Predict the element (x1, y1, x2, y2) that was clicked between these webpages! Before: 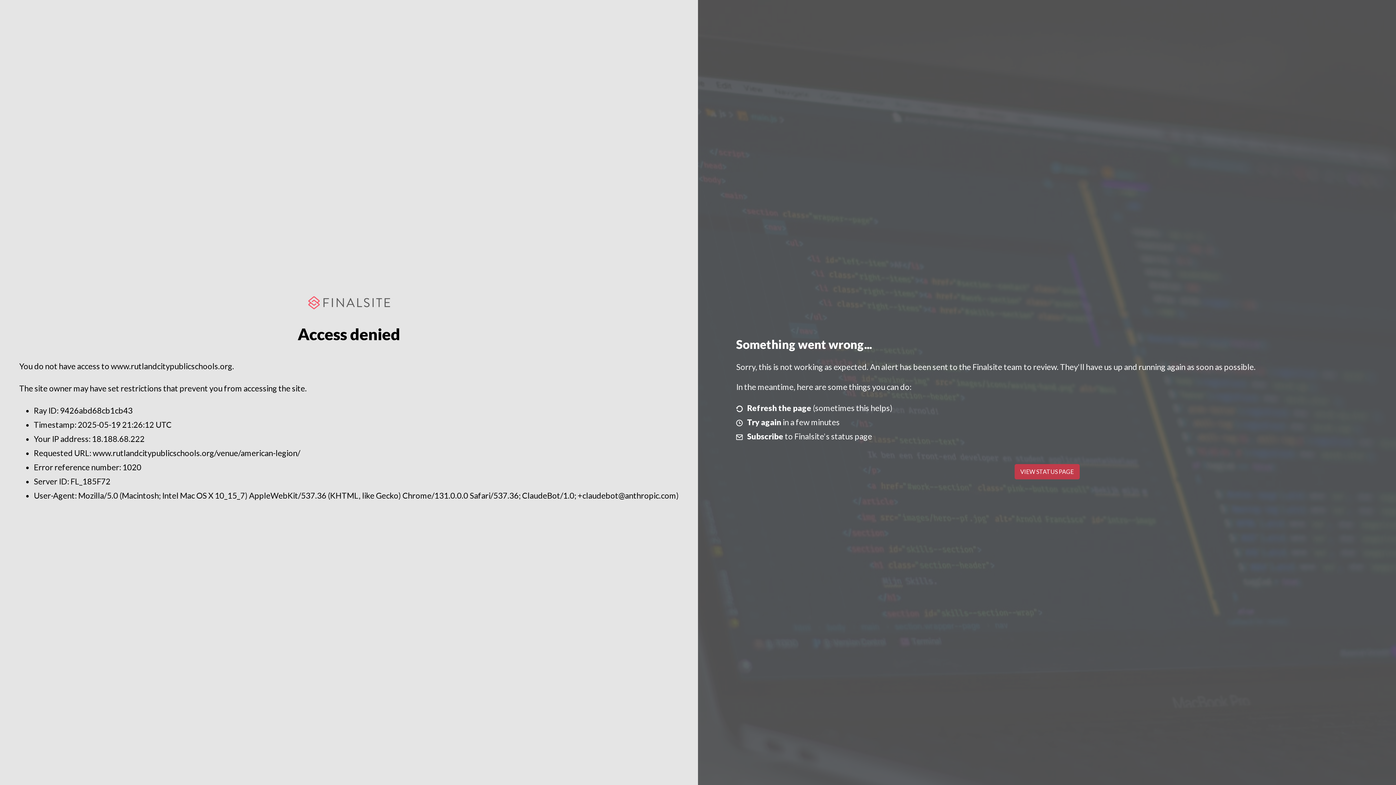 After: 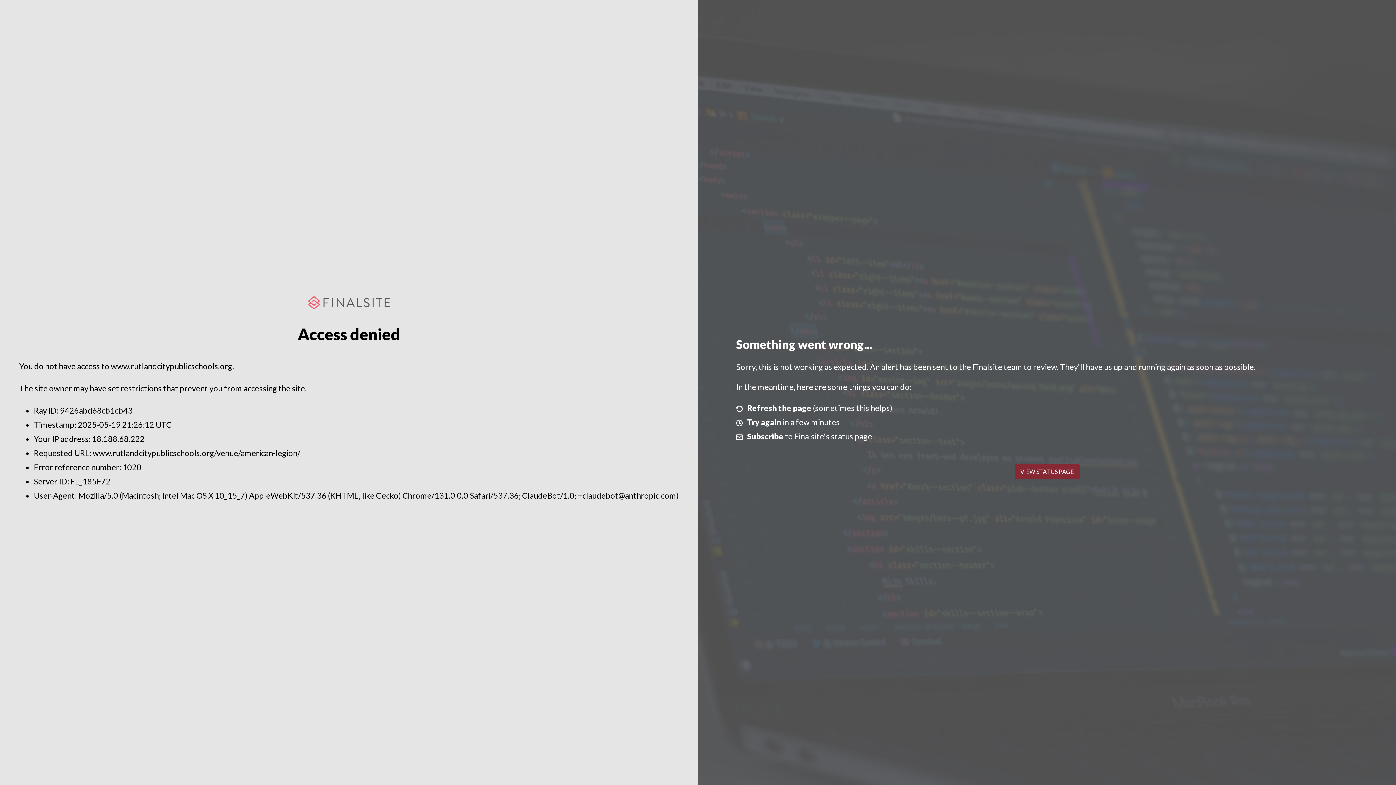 Action: label: VIEW STATUS PAGE bbox: (1014, 464, 1079, 479)